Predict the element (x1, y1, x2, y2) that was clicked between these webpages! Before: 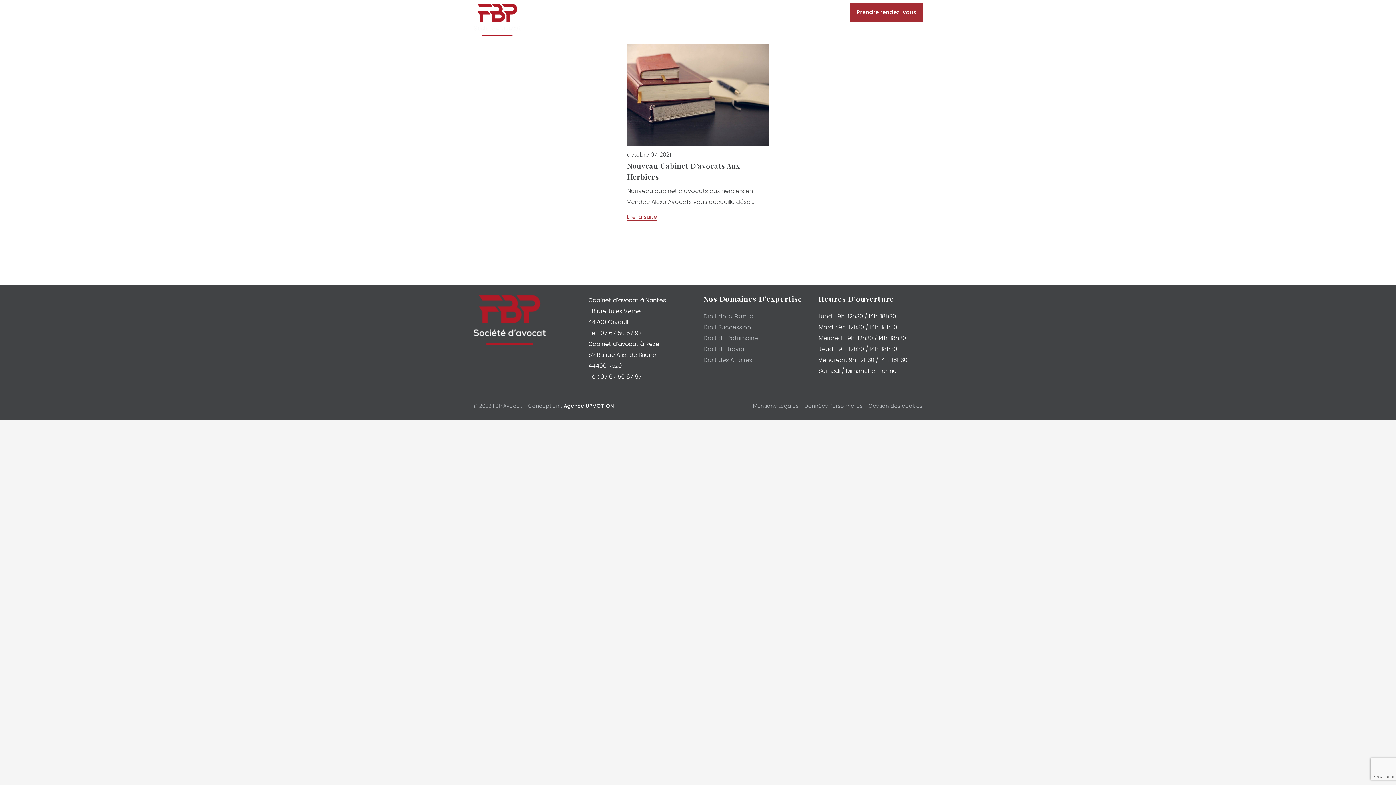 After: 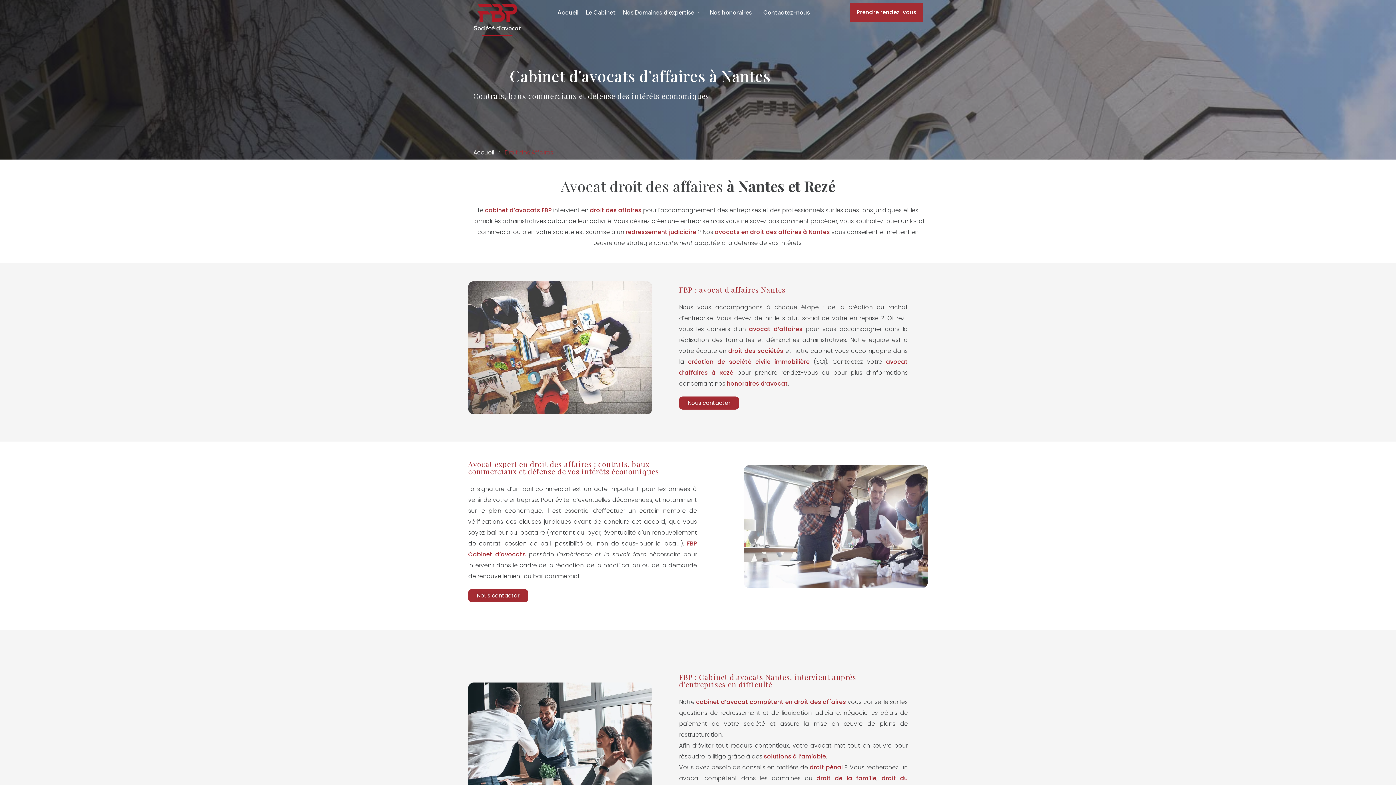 Action: label: Droit des Affaires bbox: (703, 354, 752, 365)